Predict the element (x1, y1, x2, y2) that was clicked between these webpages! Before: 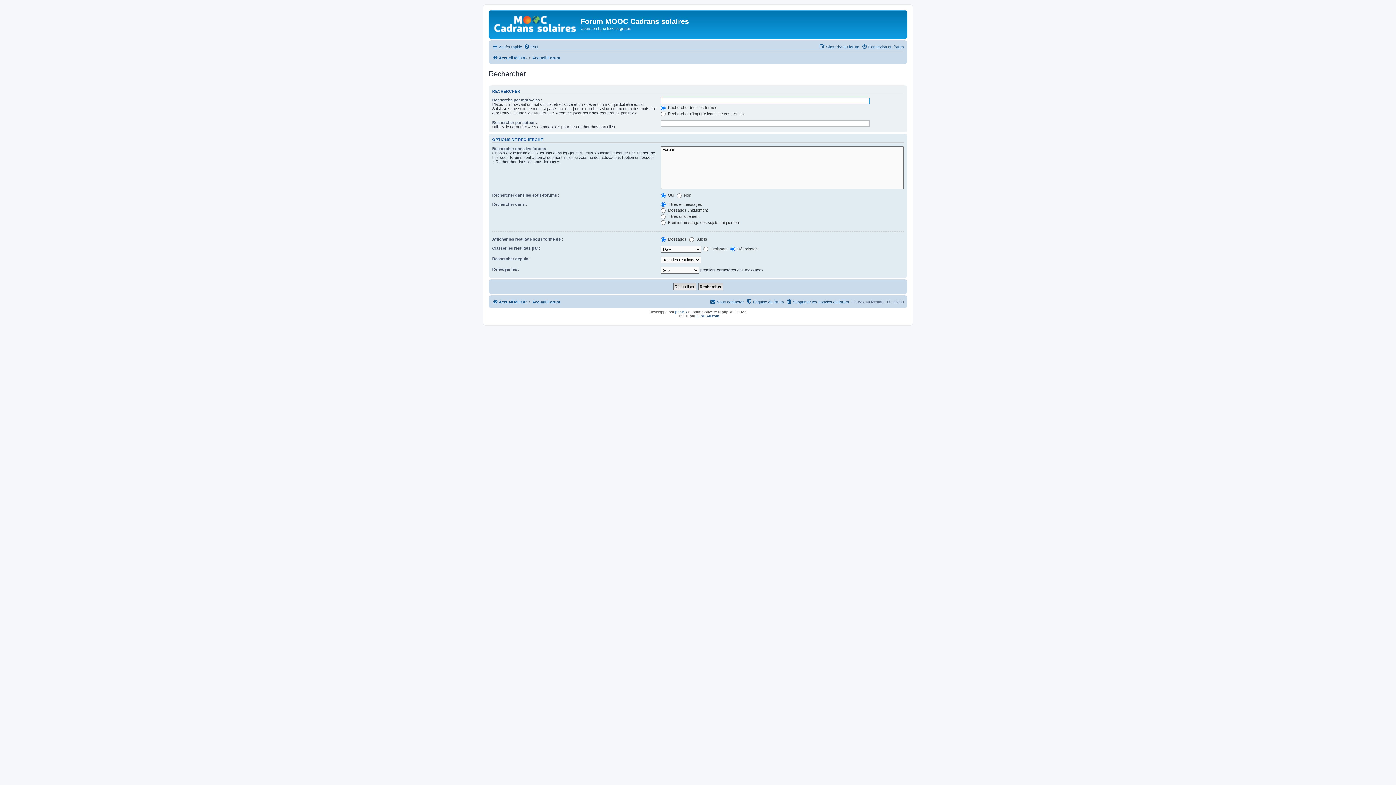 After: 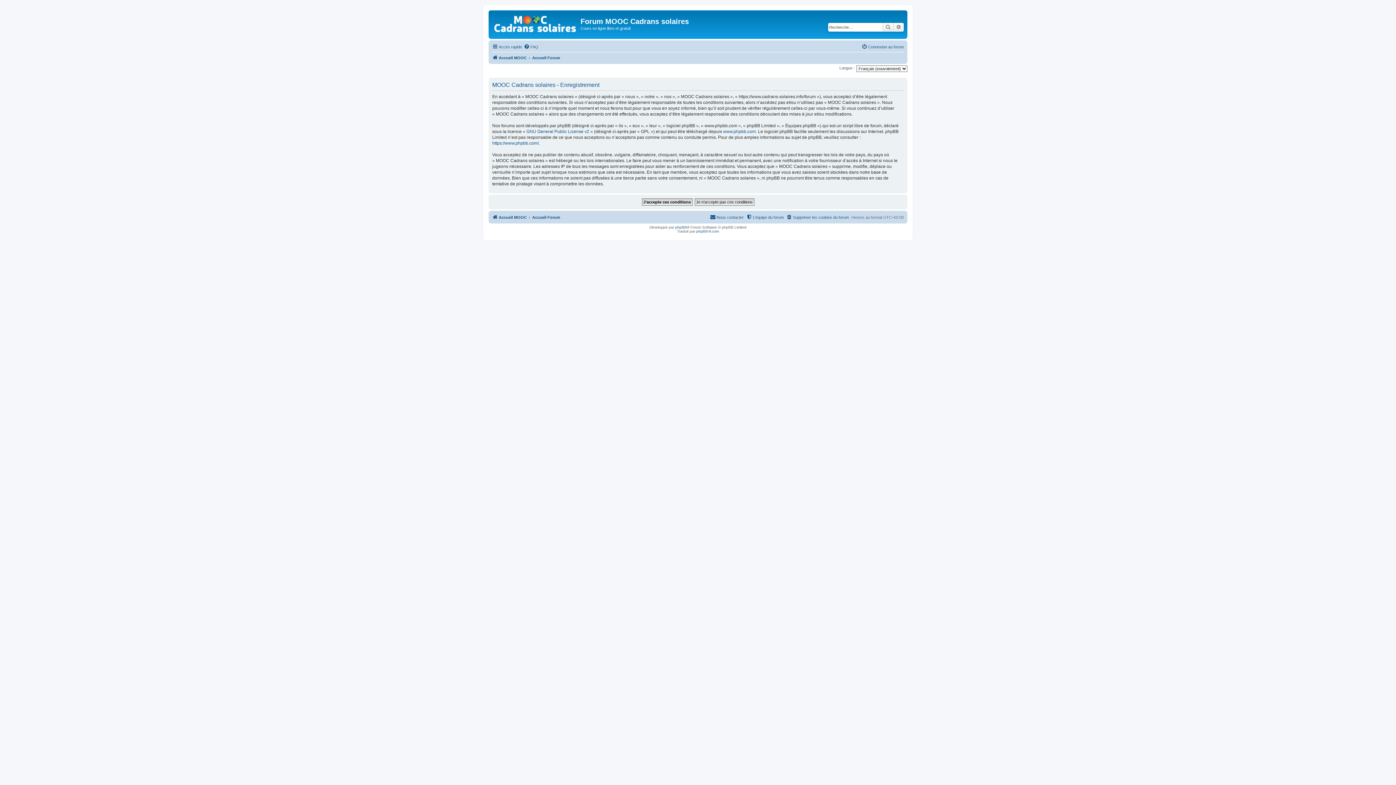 Action: bbox: (819, 42, 859, 51) label: S’inscrire au forum